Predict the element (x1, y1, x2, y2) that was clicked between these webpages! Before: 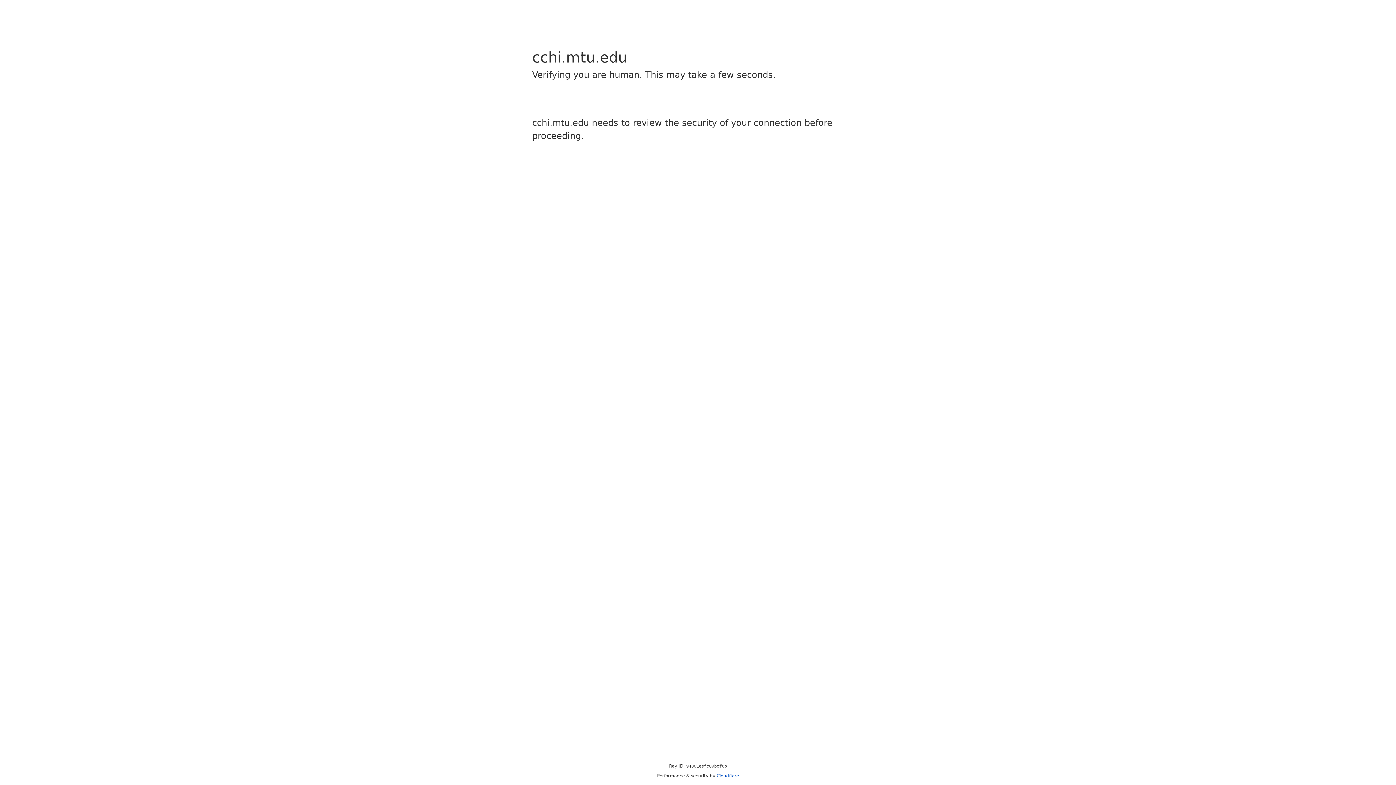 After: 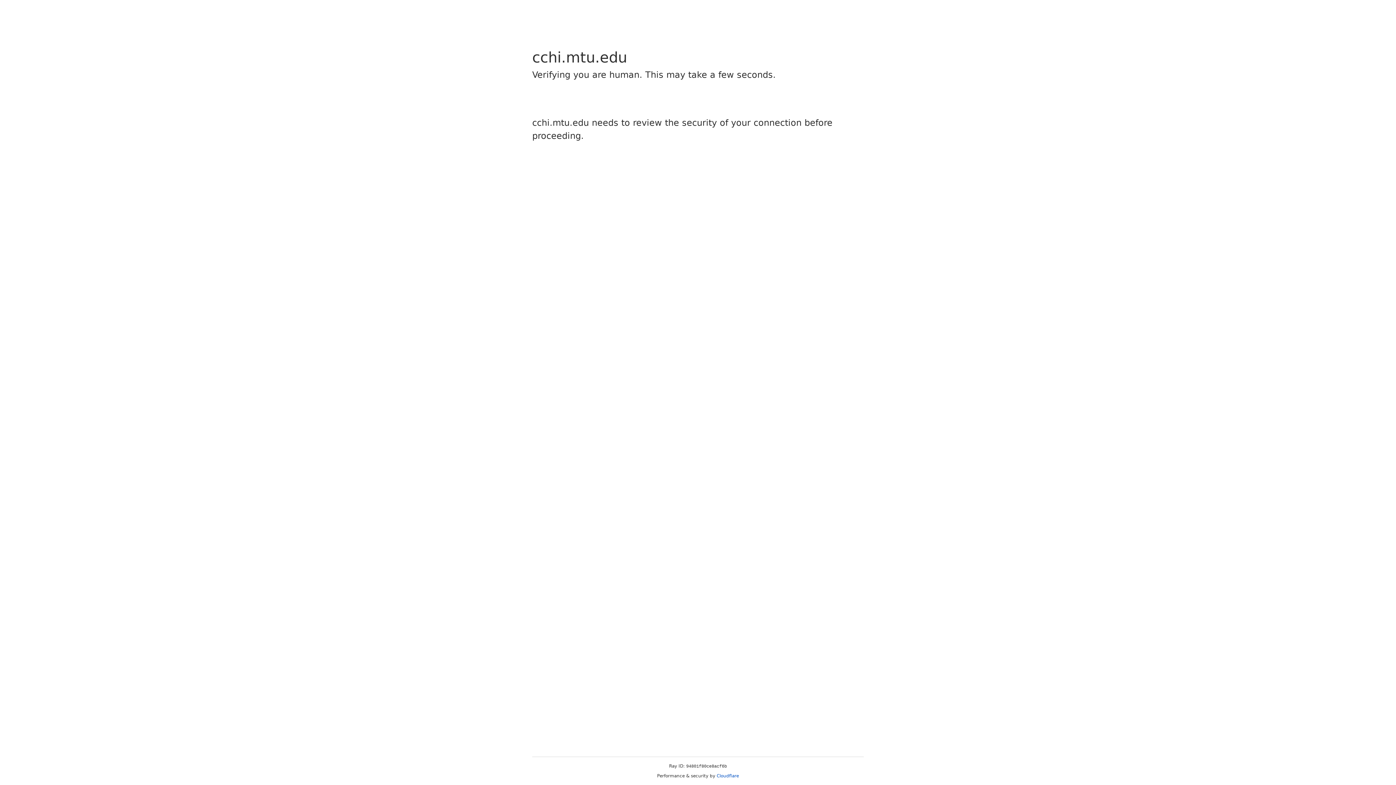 Action: label: Cloudflare bbox: (716, 773, 739, 778)